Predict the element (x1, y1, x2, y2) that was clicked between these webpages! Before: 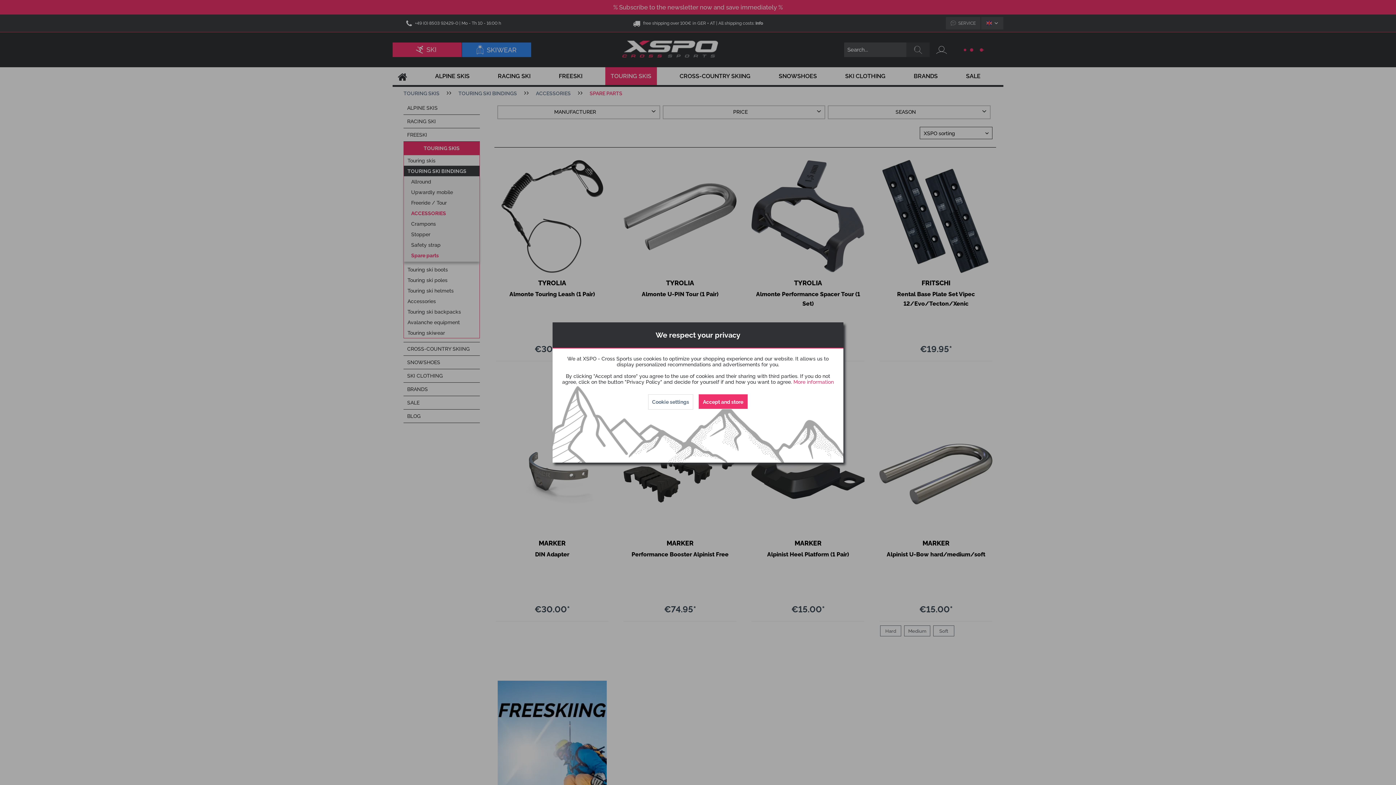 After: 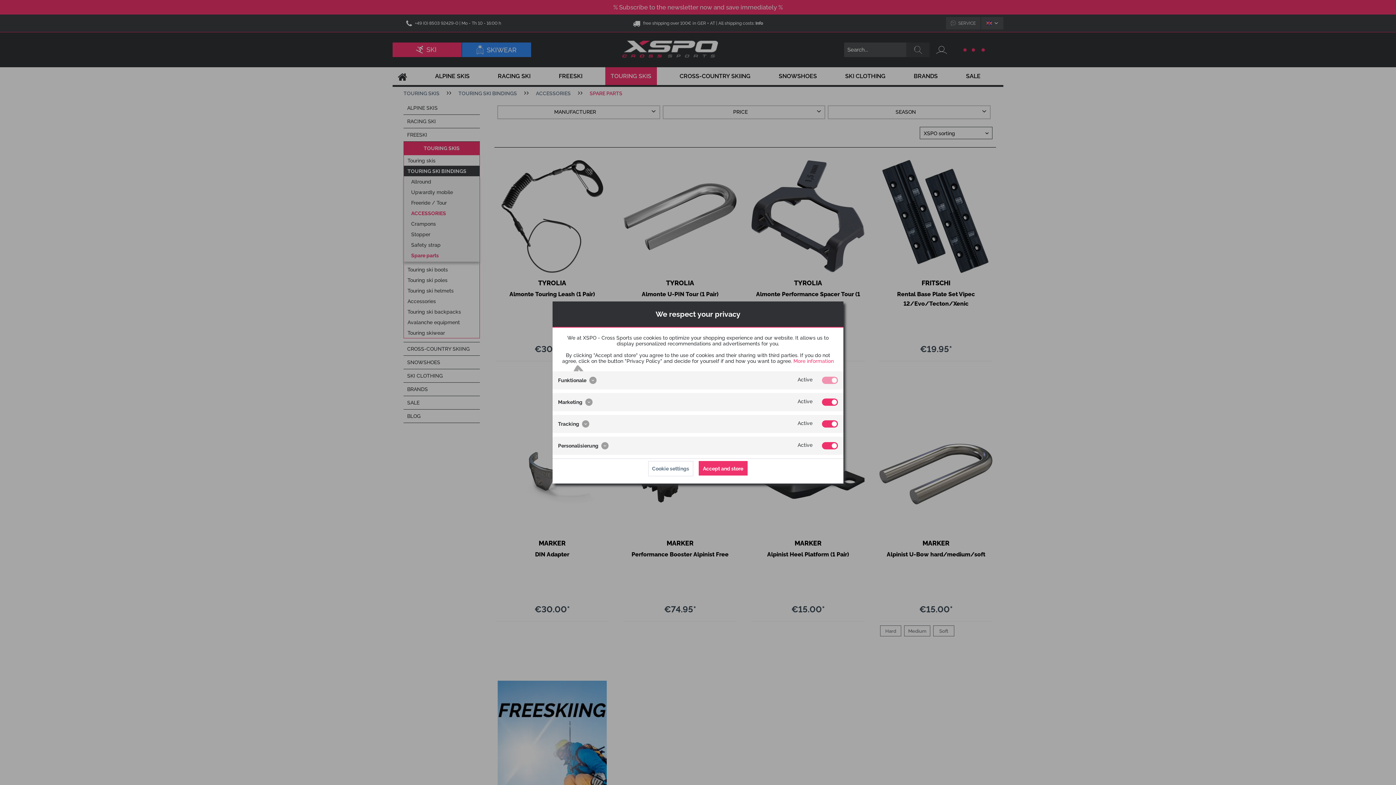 Action: label: Cookie settings bbox: (648, 394, 693, 409)